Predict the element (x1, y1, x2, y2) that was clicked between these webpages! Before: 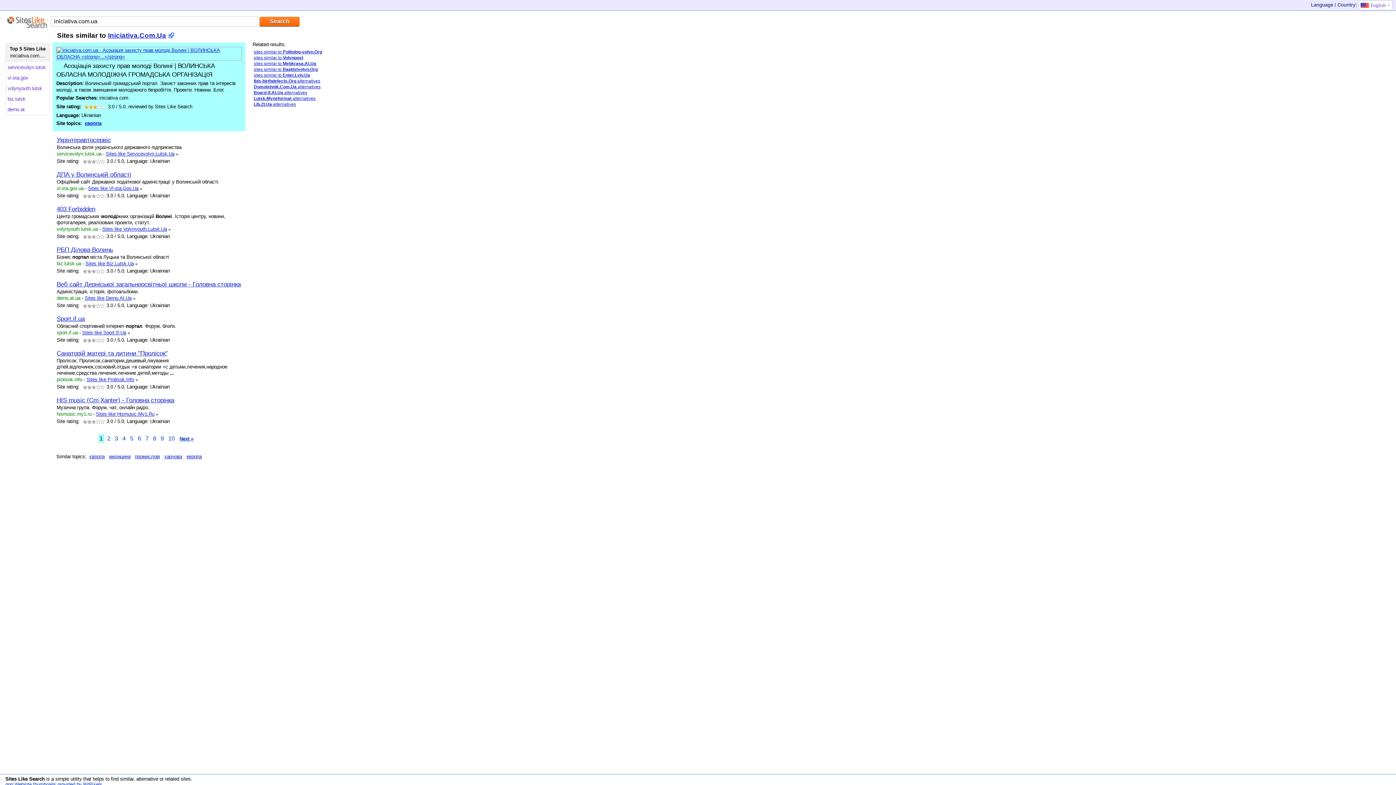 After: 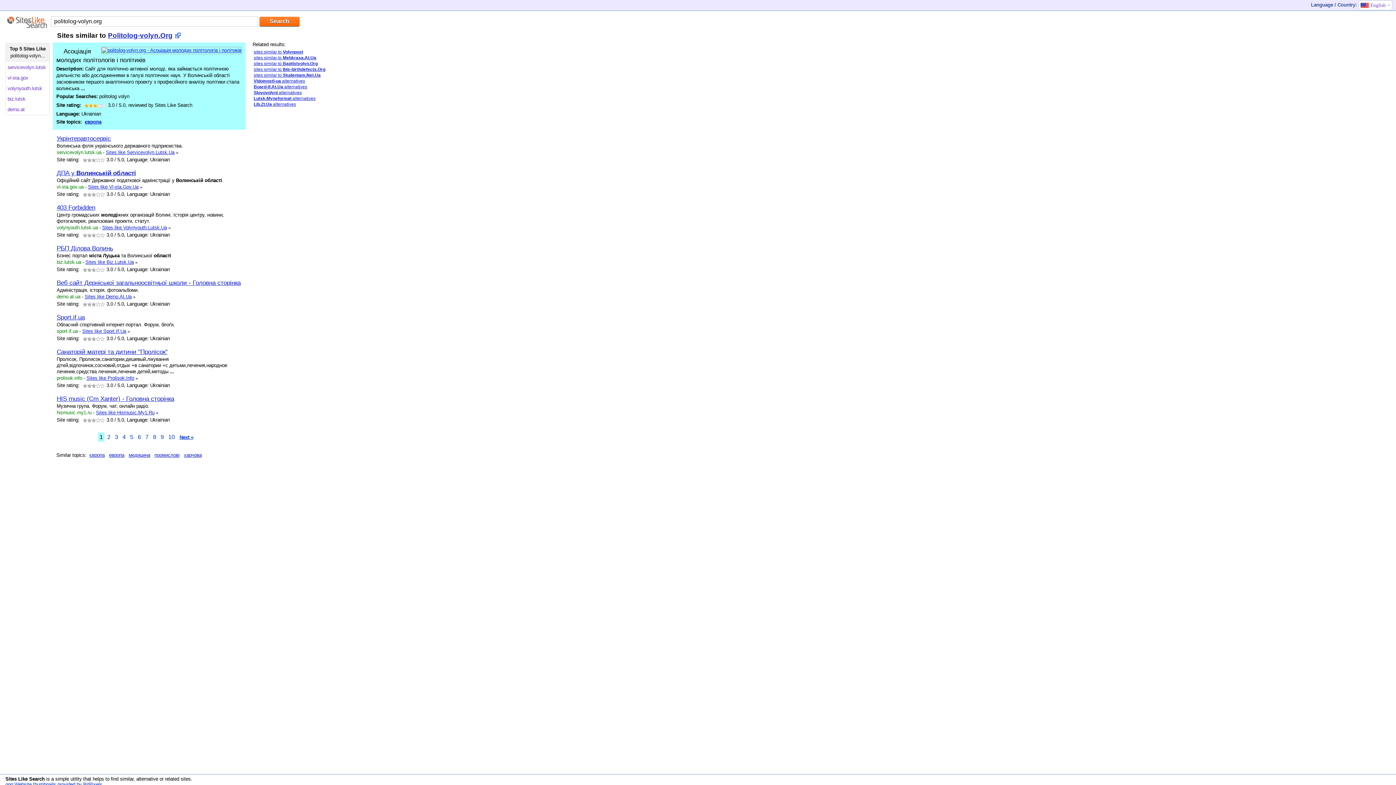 Action: label: sites similar to Politolog-volyn.Org bbox: (253, 49, 322, 54)